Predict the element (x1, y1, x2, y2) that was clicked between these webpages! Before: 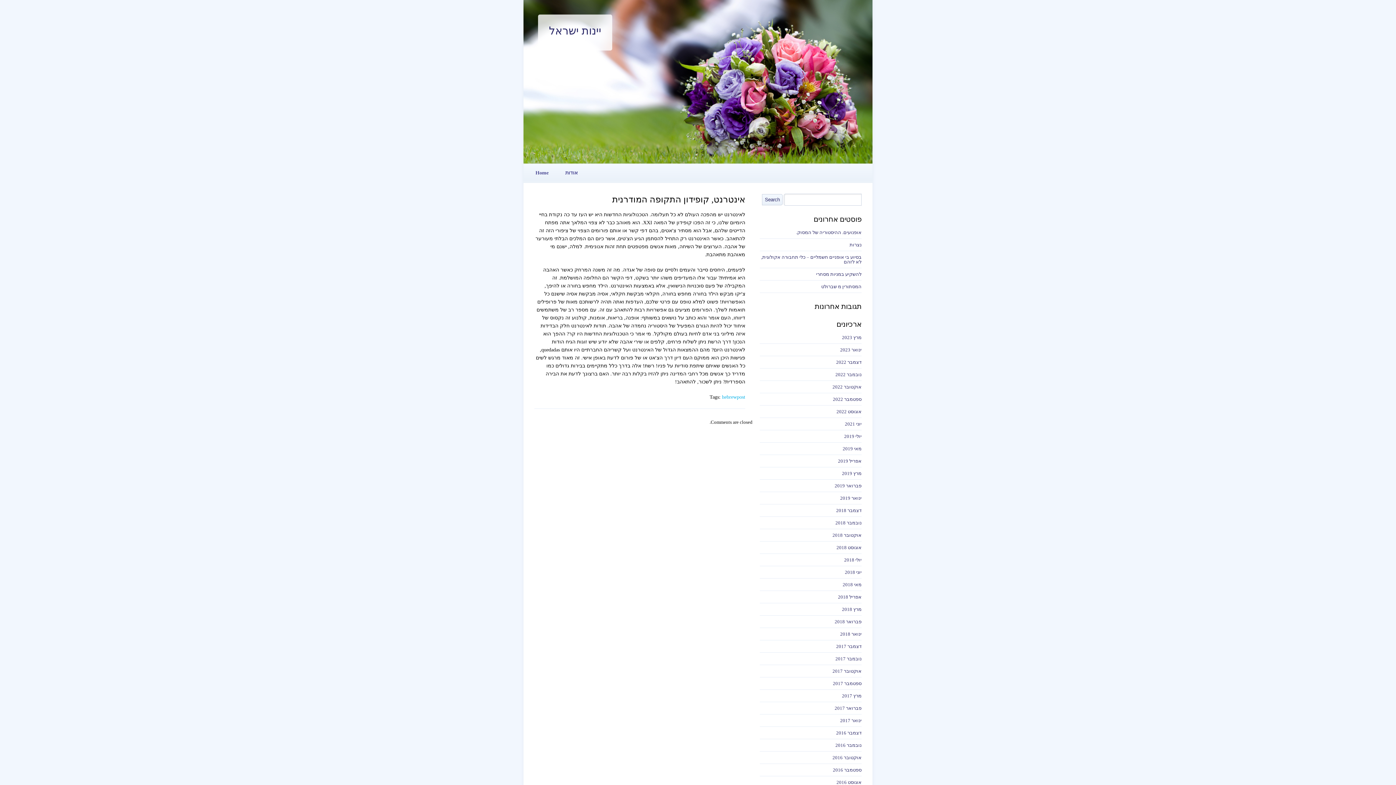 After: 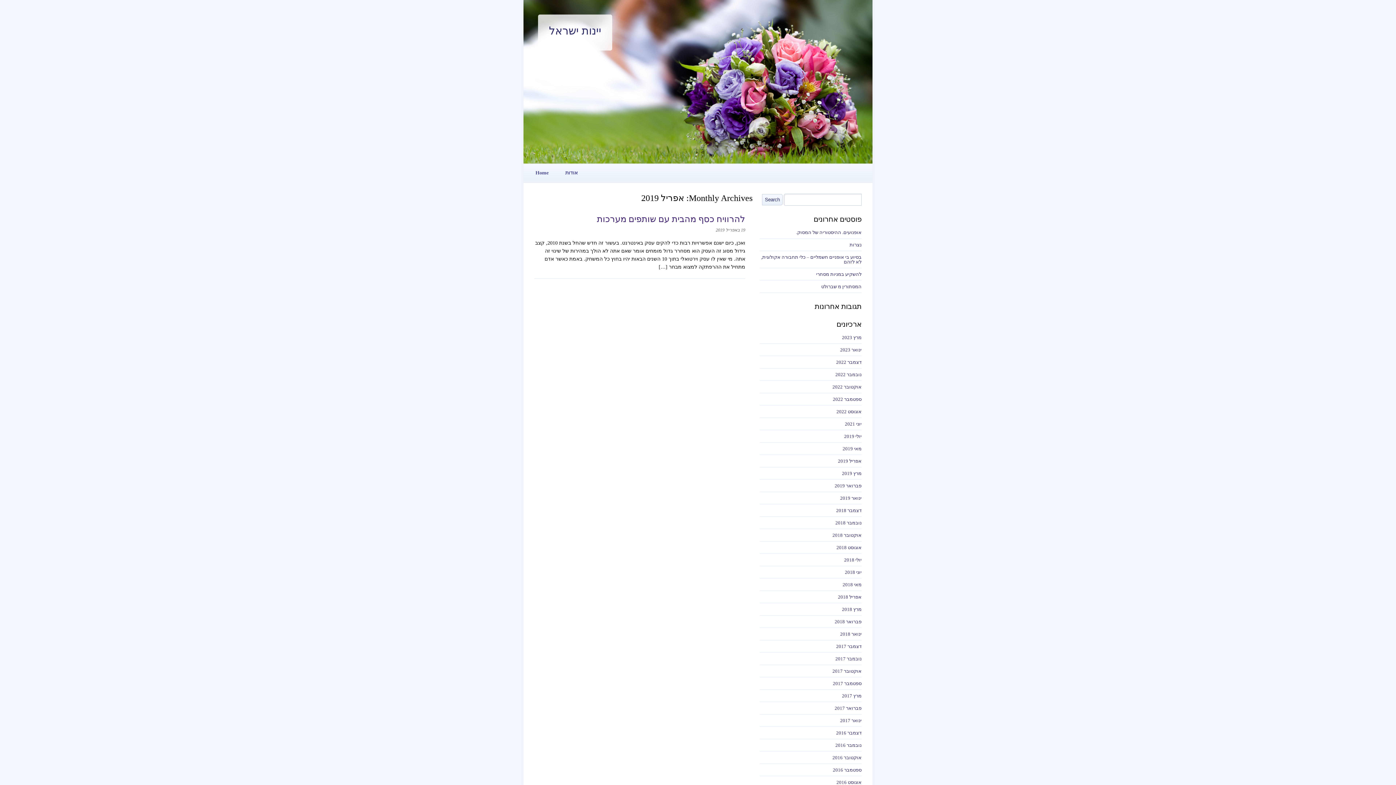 Action: label: אפריל 2019 bbox: (760, 458, 861, 463)